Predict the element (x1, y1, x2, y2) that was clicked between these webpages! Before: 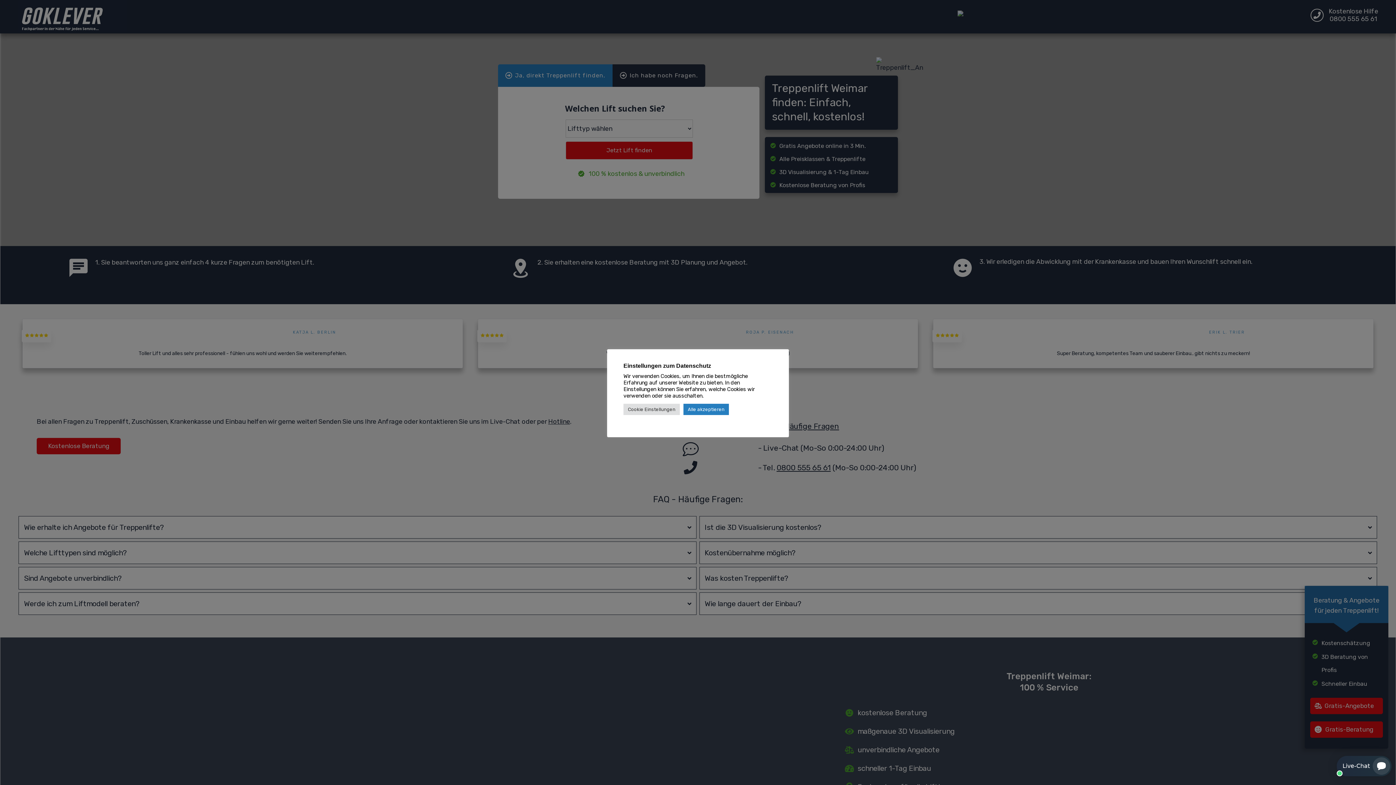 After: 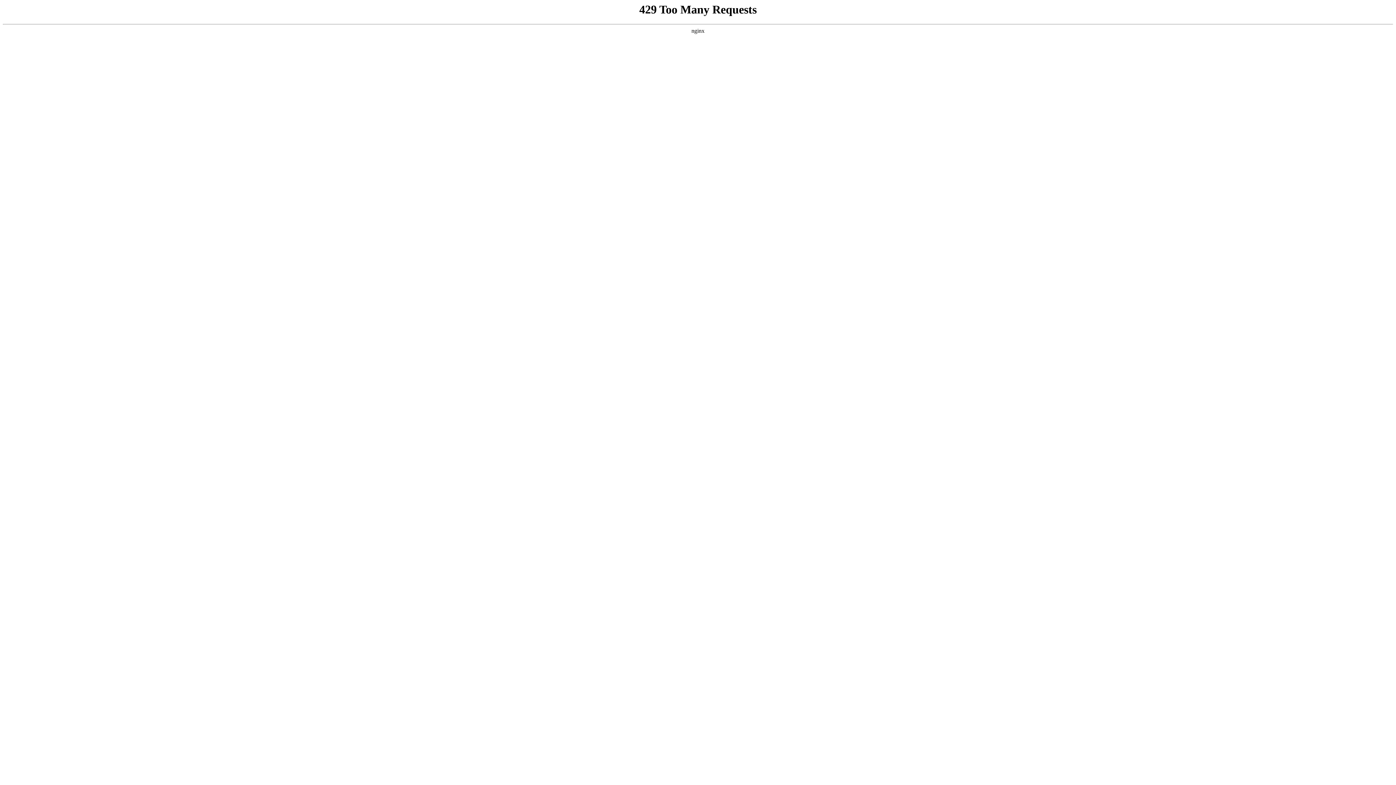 Action: label: Alle akzeptieren bbox: (683, 404, 729, 415)